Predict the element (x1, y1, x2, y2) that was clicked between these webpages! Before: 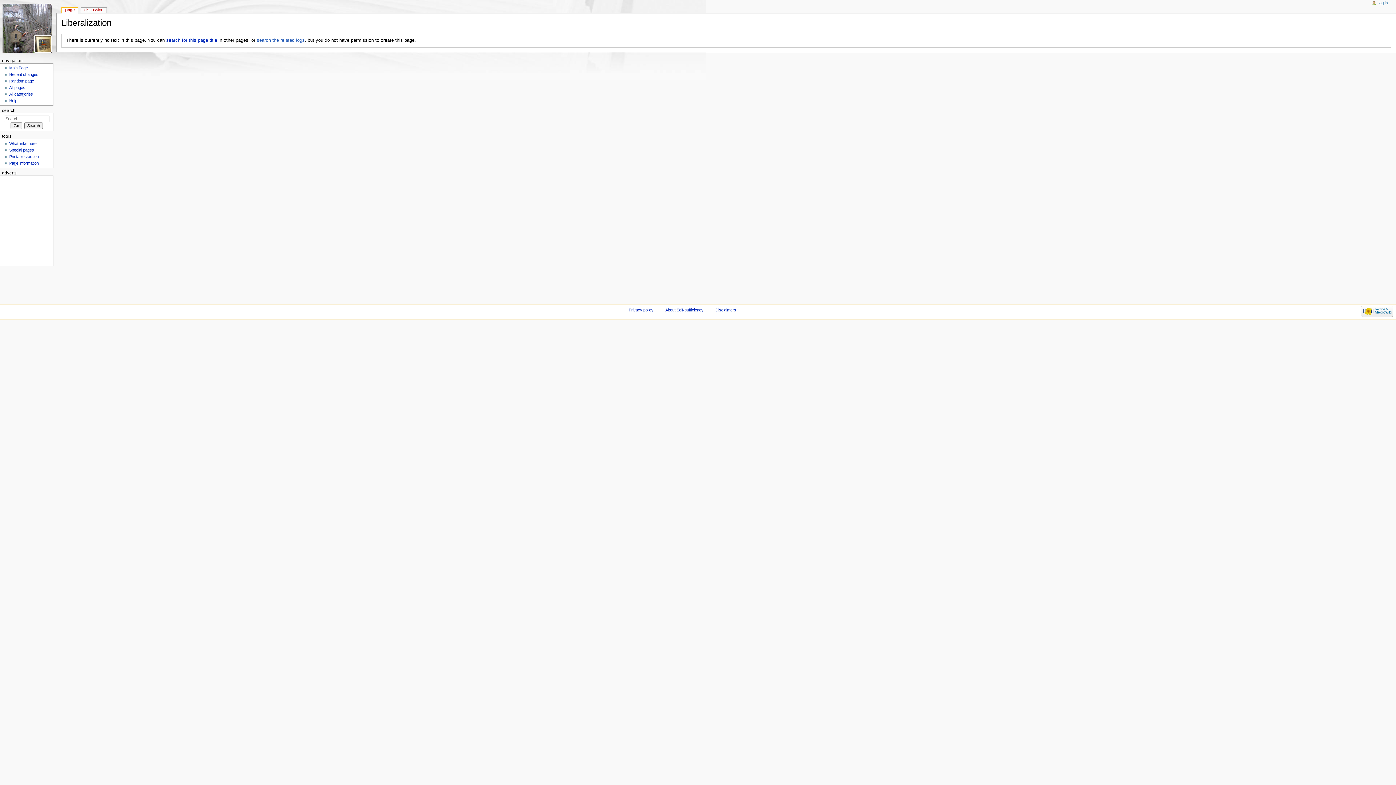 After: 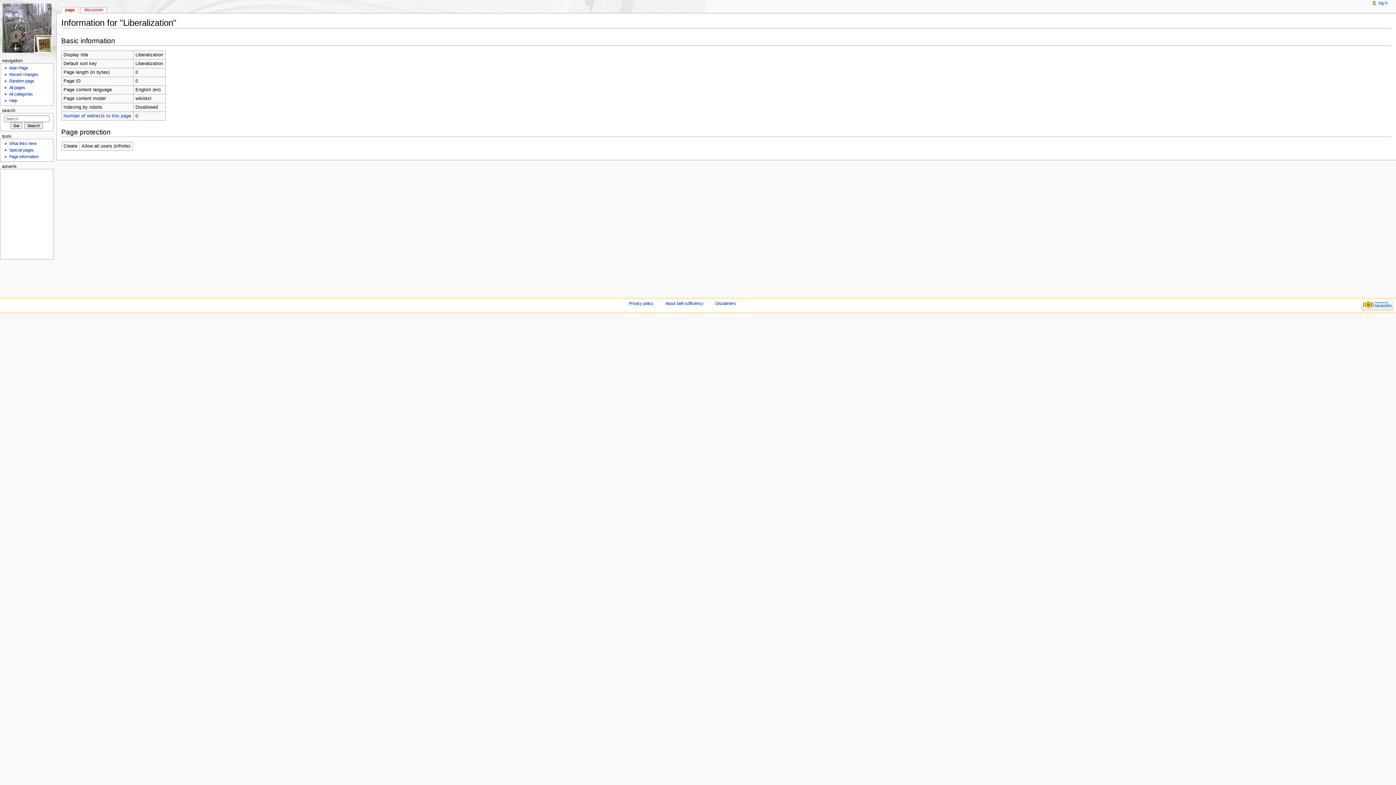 Action: bbox: (9, 161, 38, 165) label: Page information